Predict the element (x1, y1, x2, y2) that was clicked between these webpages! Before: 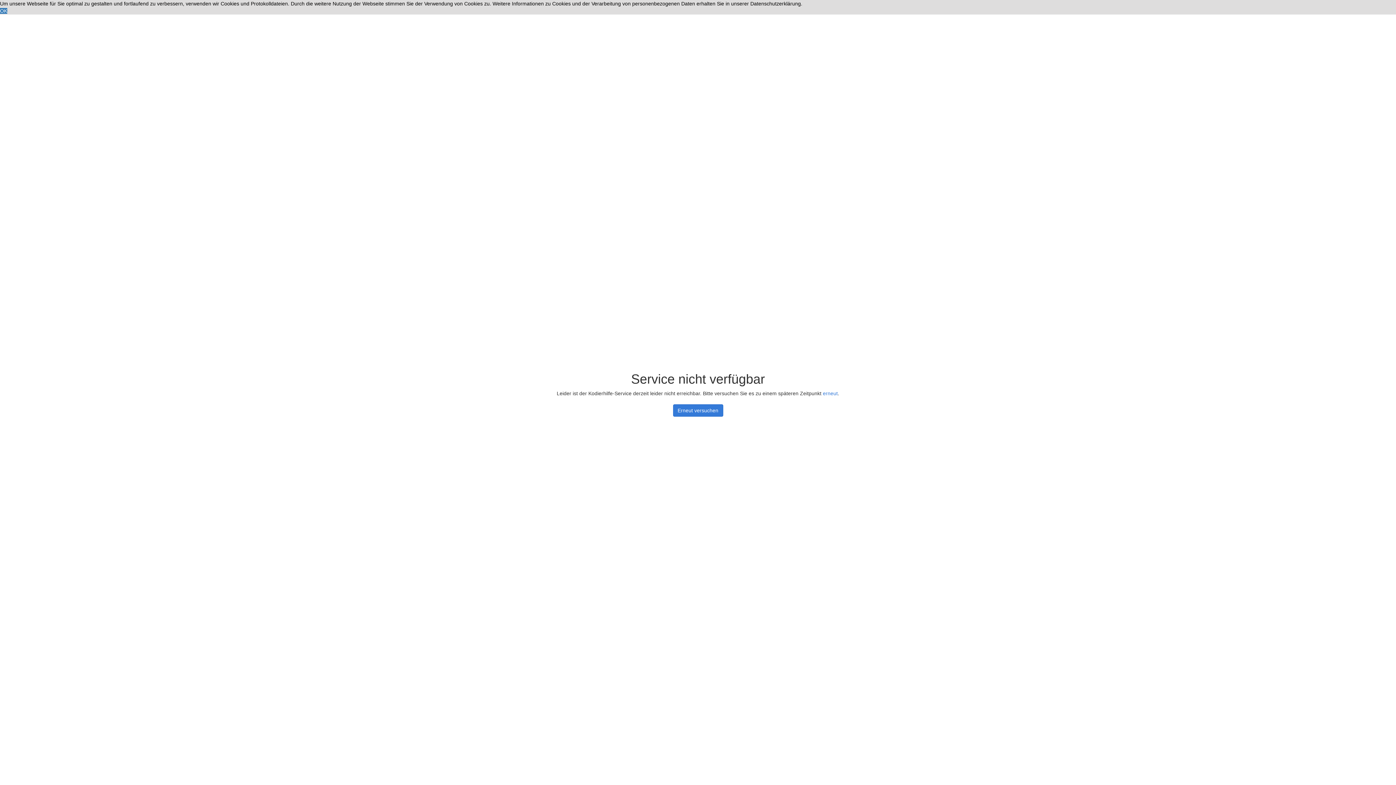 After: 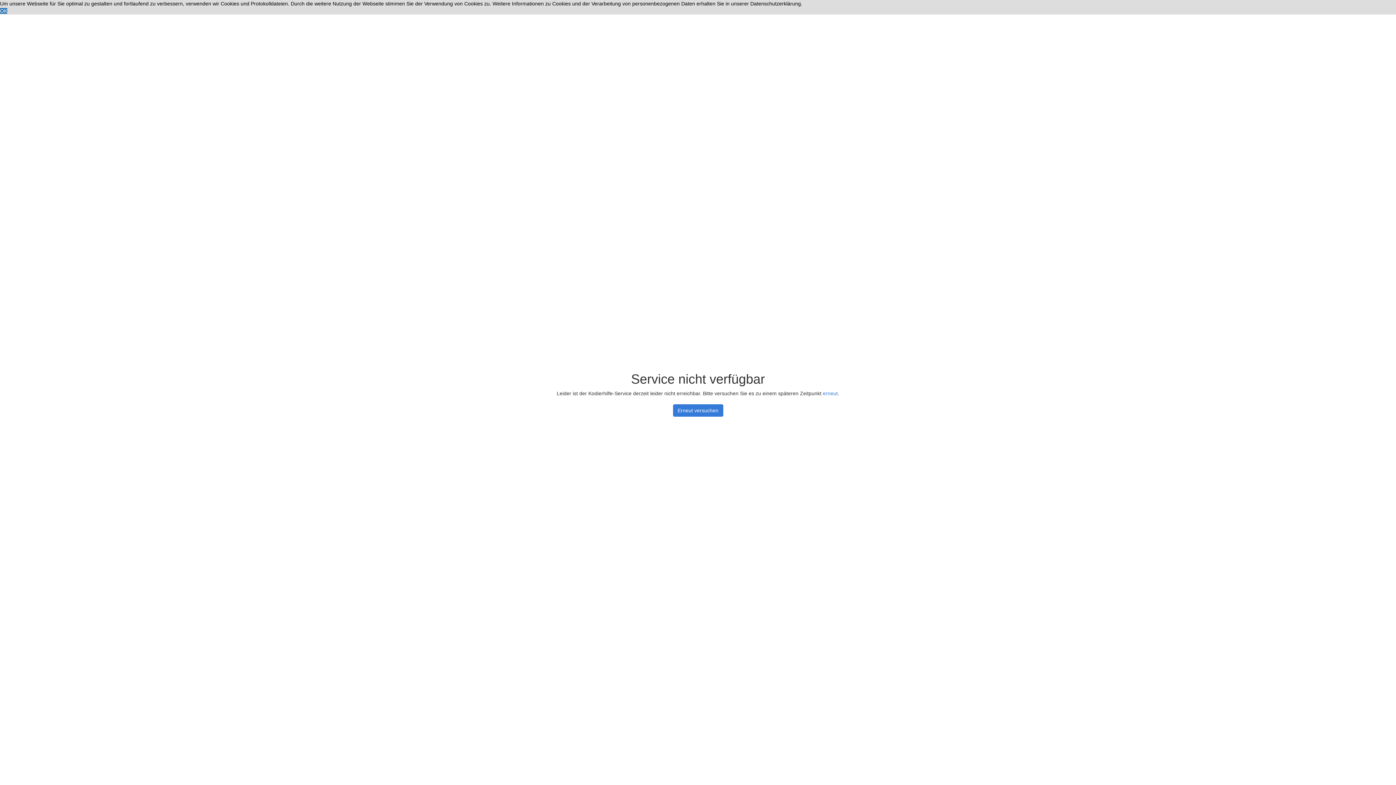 Action: bbox: (823, 390, 838, 396) label: erneut